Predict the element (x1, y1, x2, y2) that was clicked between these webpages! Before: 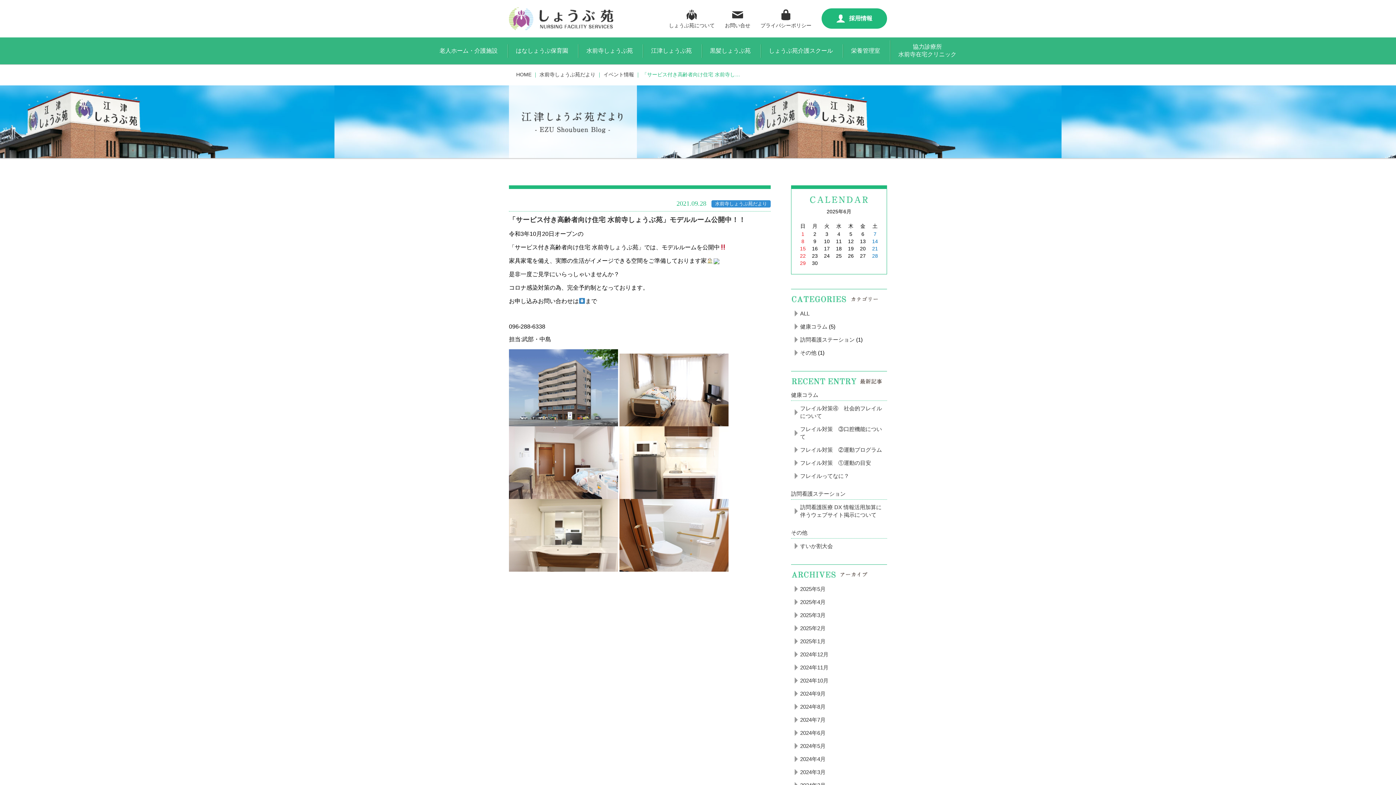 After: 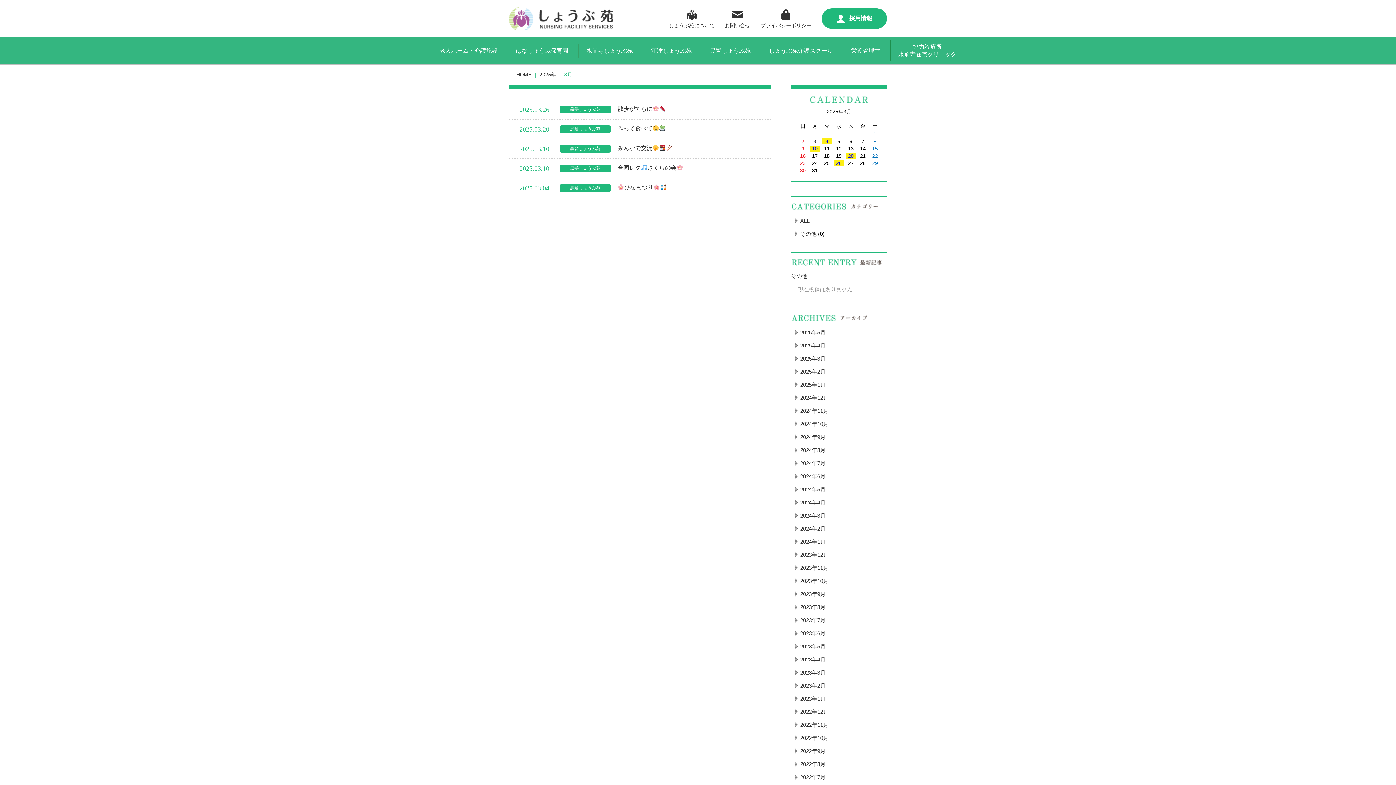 Action: bbox: (794, 611, 825, 619) label: 2025年3月